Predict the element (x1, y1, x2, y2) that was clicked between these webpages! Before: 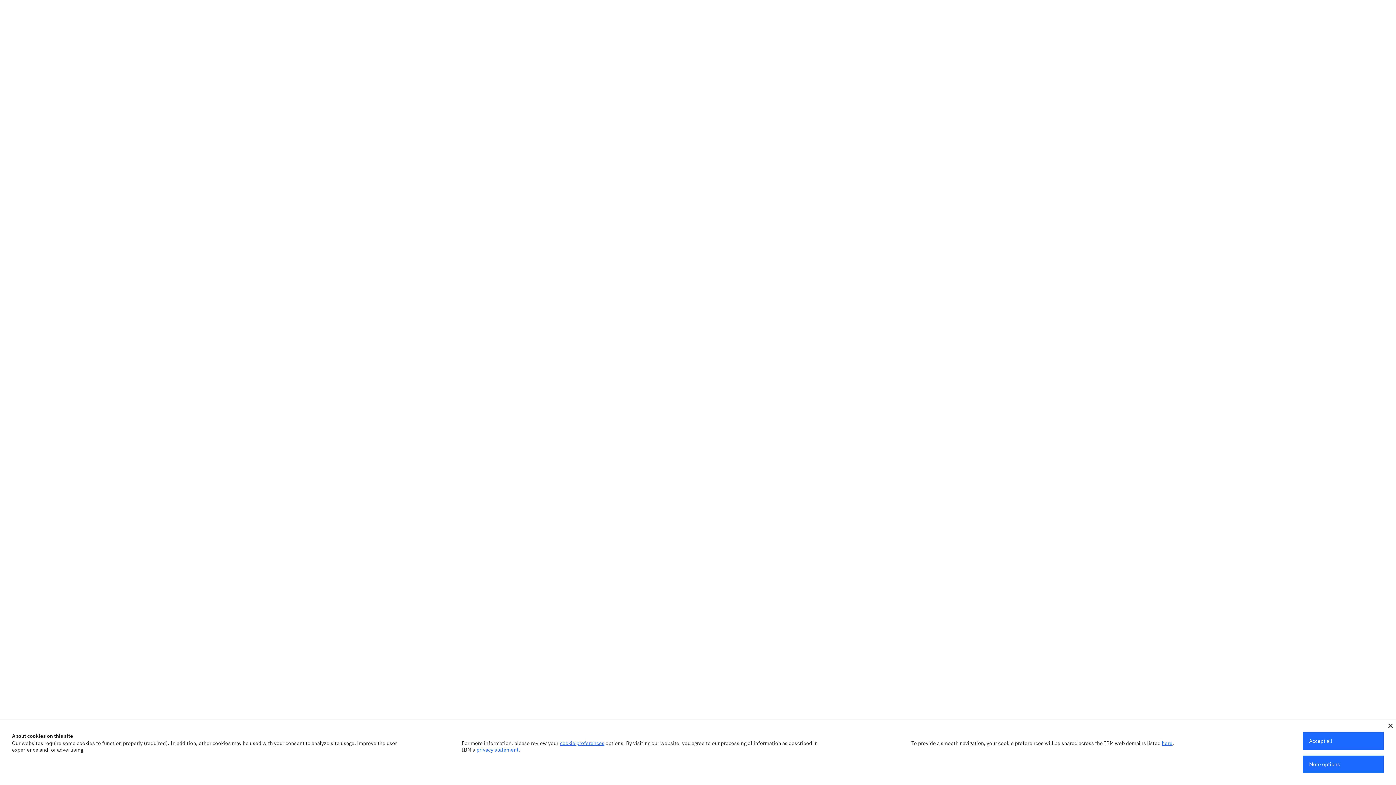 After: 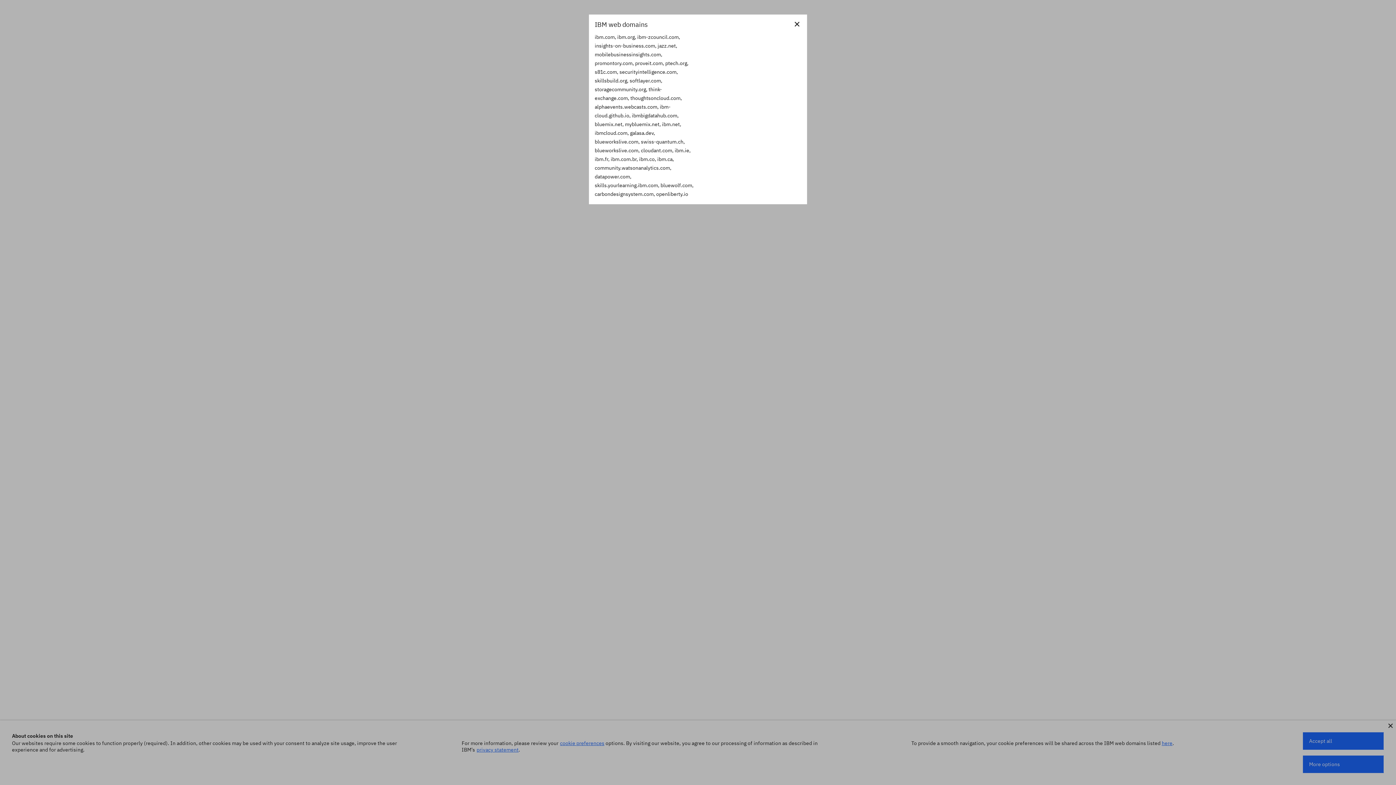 Action: bbox: (1162, 740, 1172, 746) label: here